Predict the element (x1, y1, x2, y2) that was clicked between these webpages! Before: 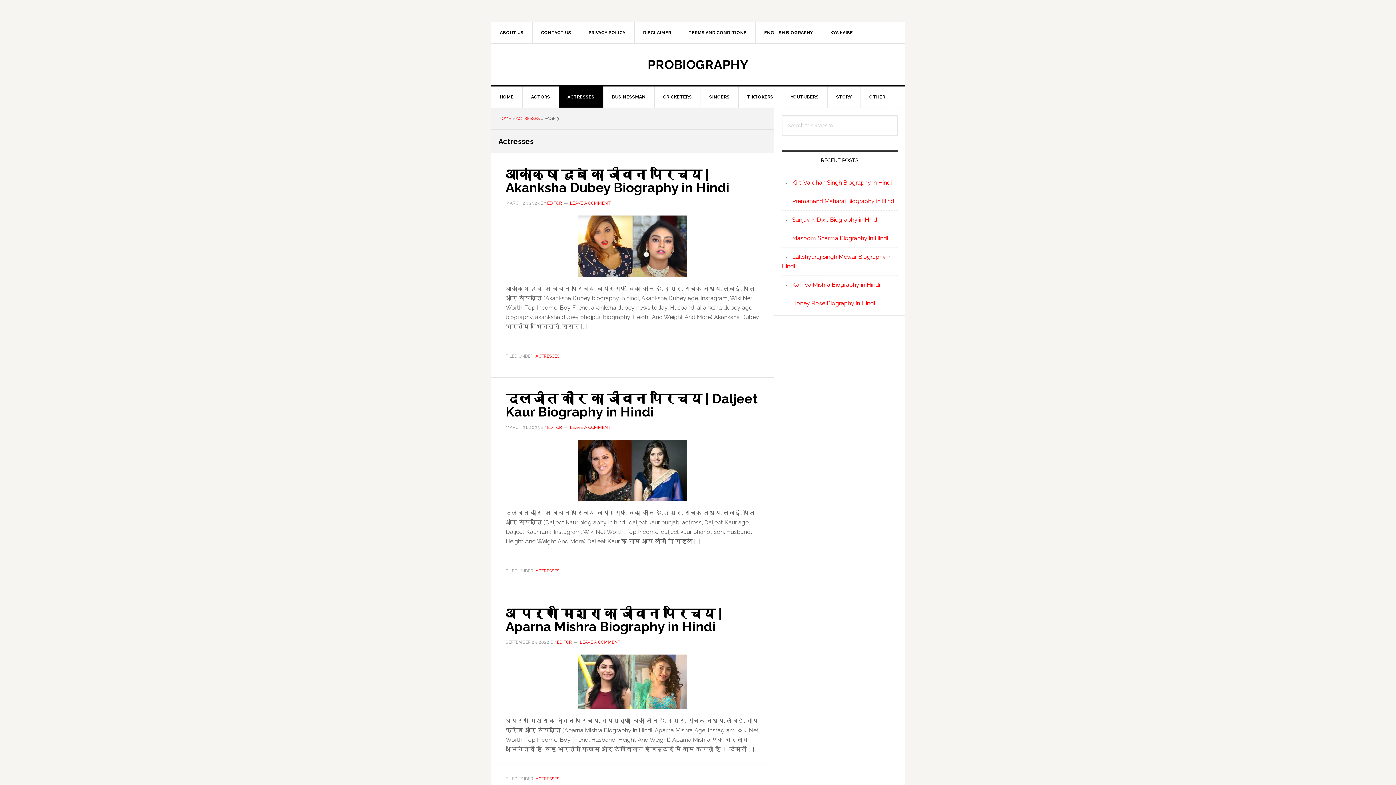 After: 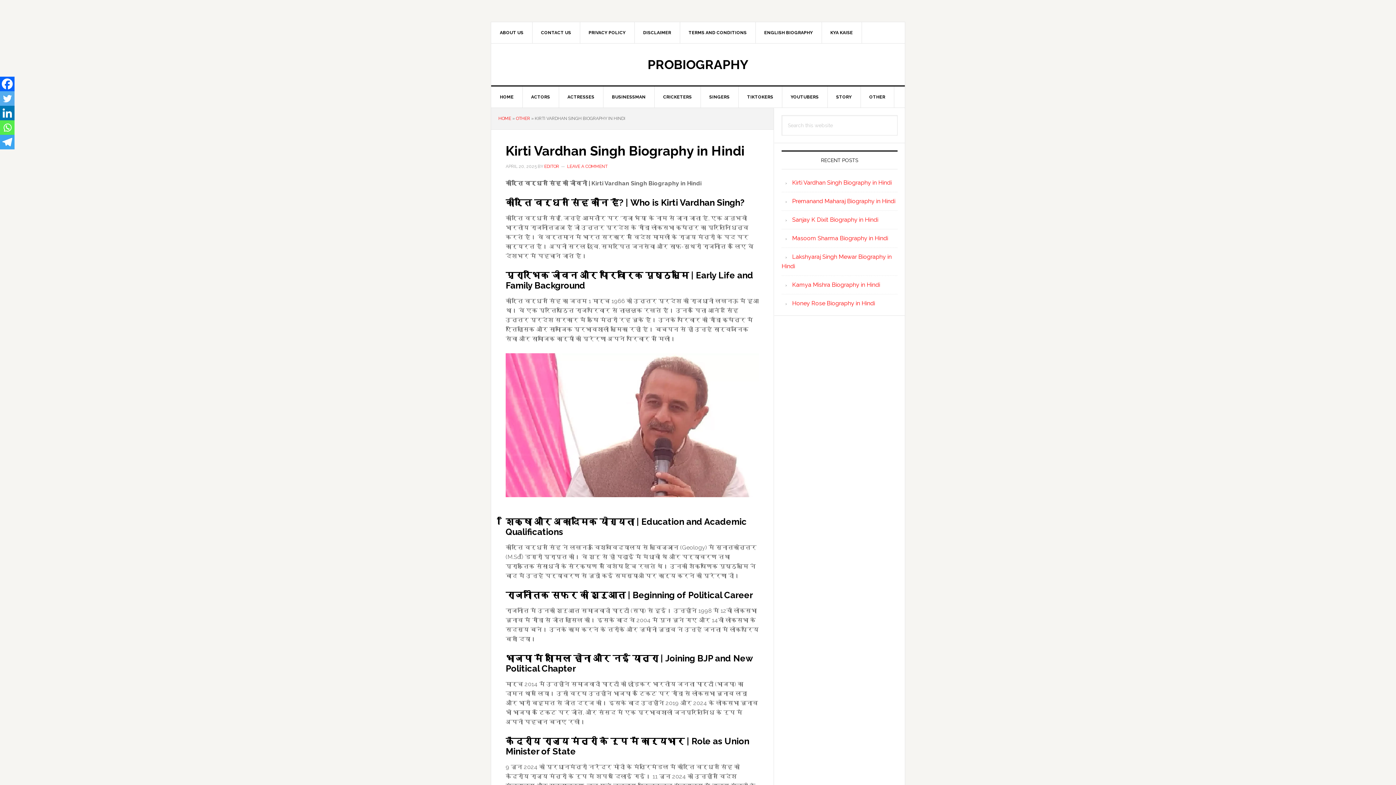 Action: label: Kirti Vardhan Singh Biography in Hindi bbox: (792, 179, 892, 186)